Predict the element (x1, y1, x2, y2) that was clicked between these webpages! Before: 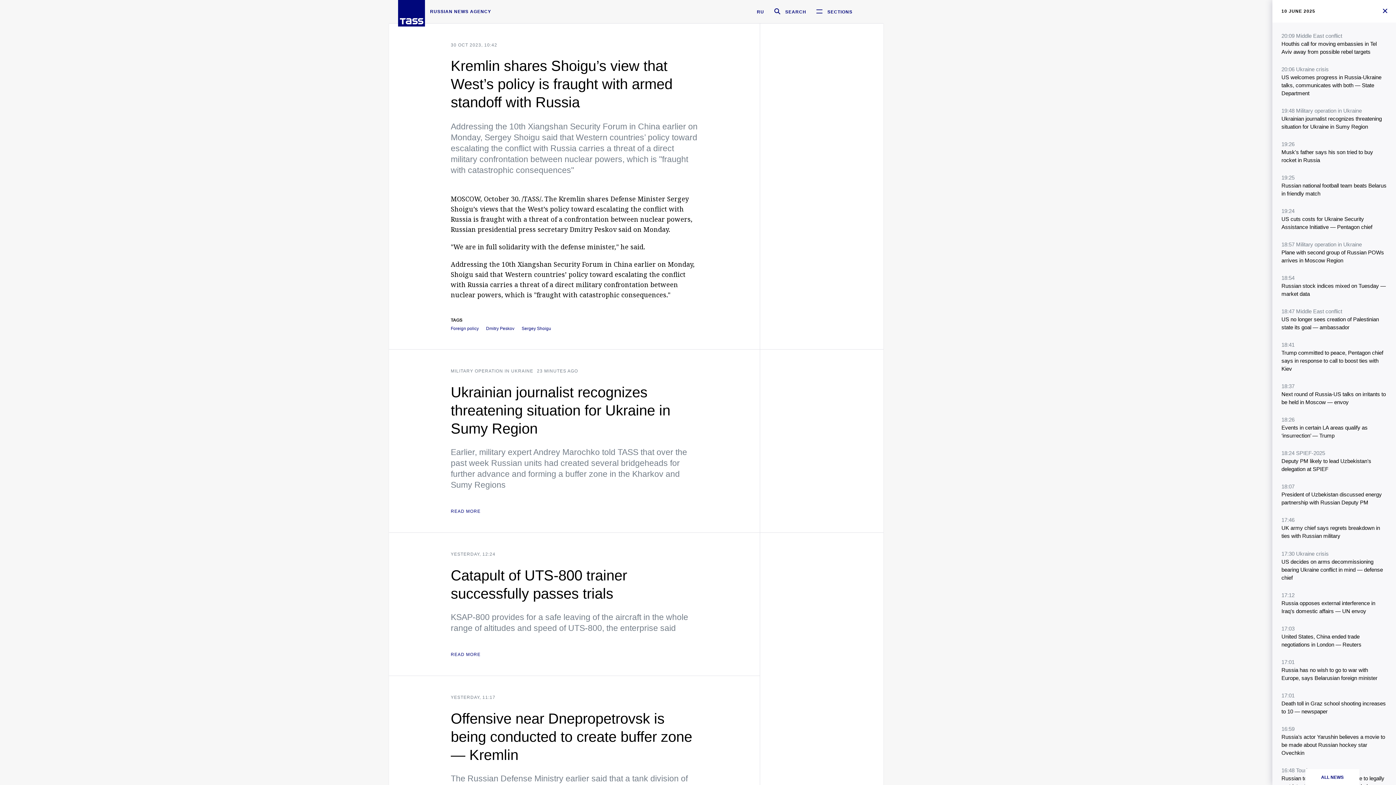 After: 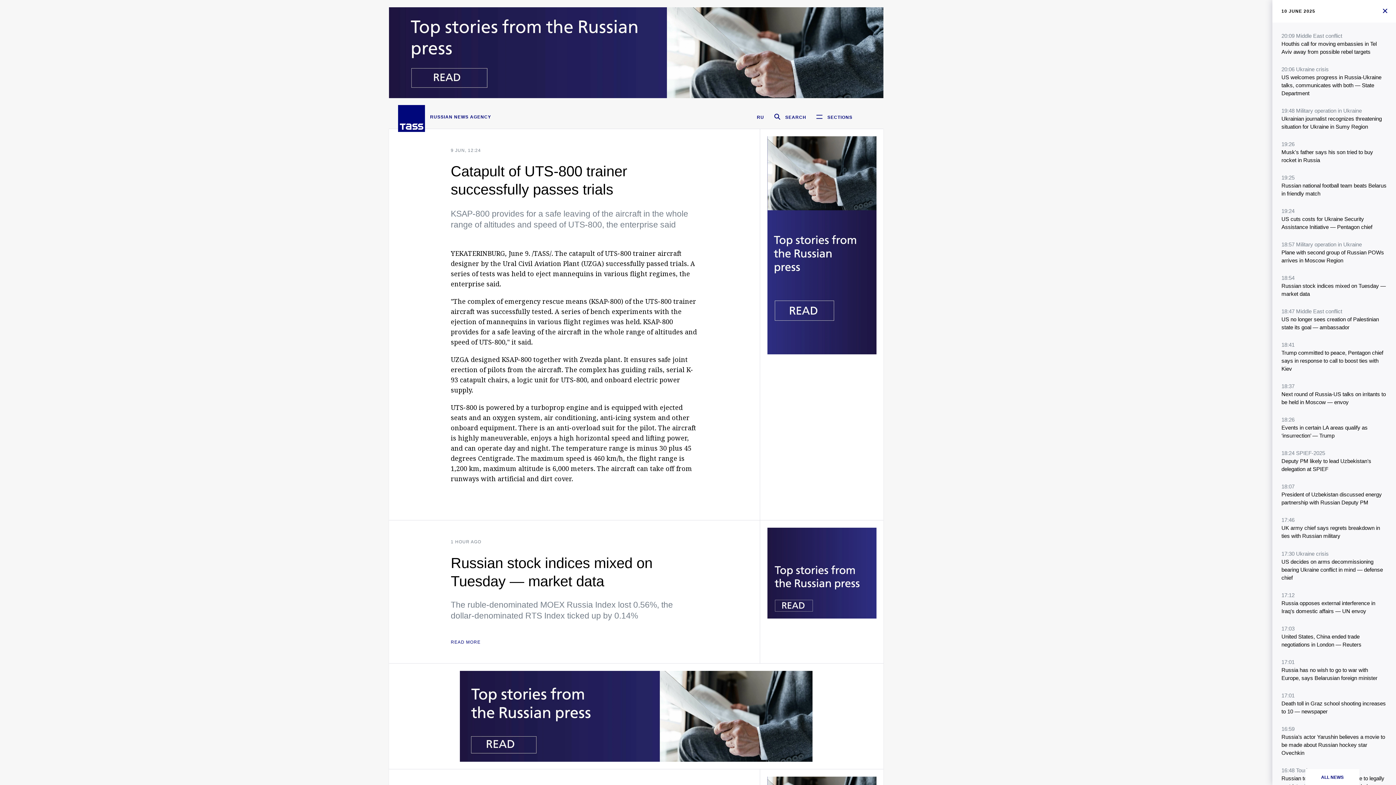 Action: label: YESTERDAY, 12:24
Catapult of UTS-800 trainer successfully passes trials
KSAP-800 provides for a safe leaving of the aircraft in the whole range of altitudes and speed of UTS-800, the enterprise said
READ MORE bbox: (450, 551, 698, 657)